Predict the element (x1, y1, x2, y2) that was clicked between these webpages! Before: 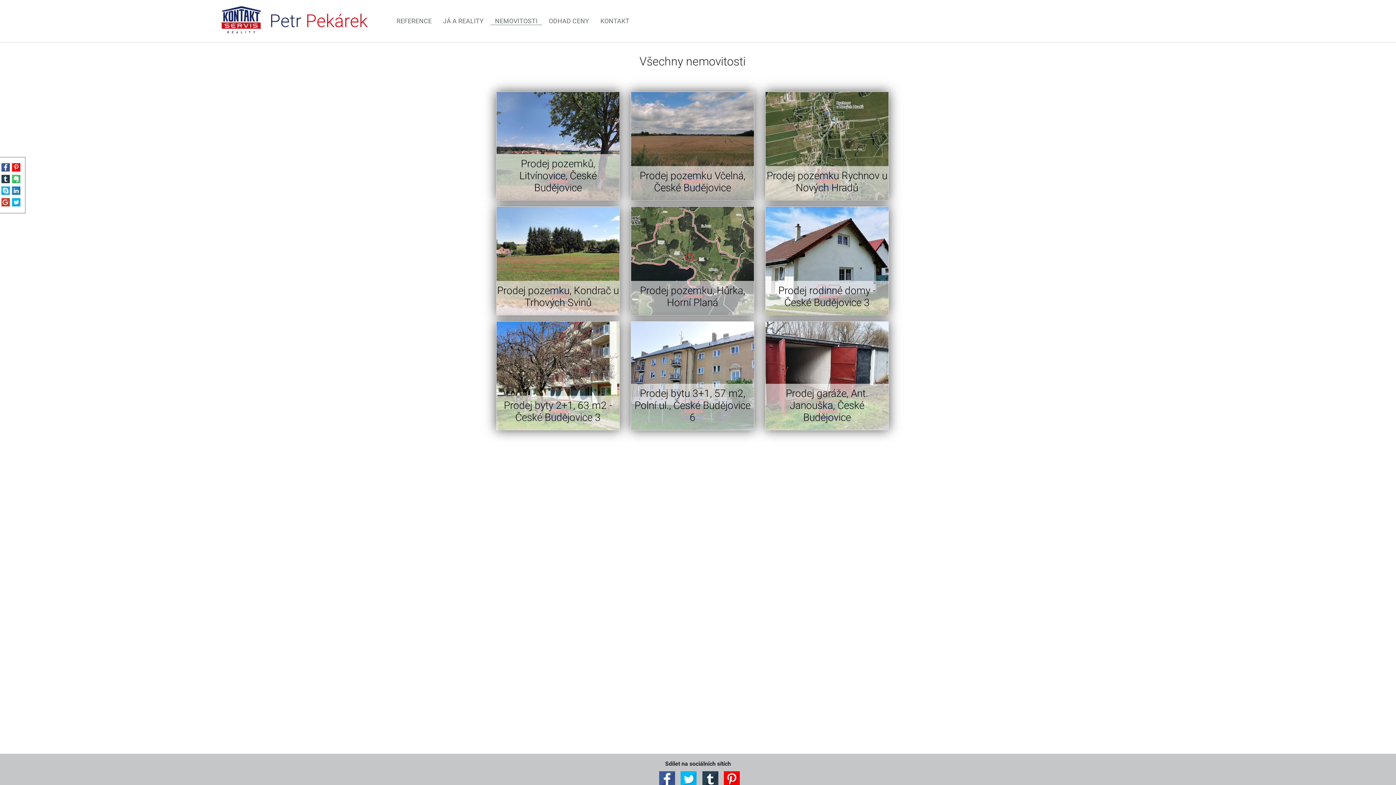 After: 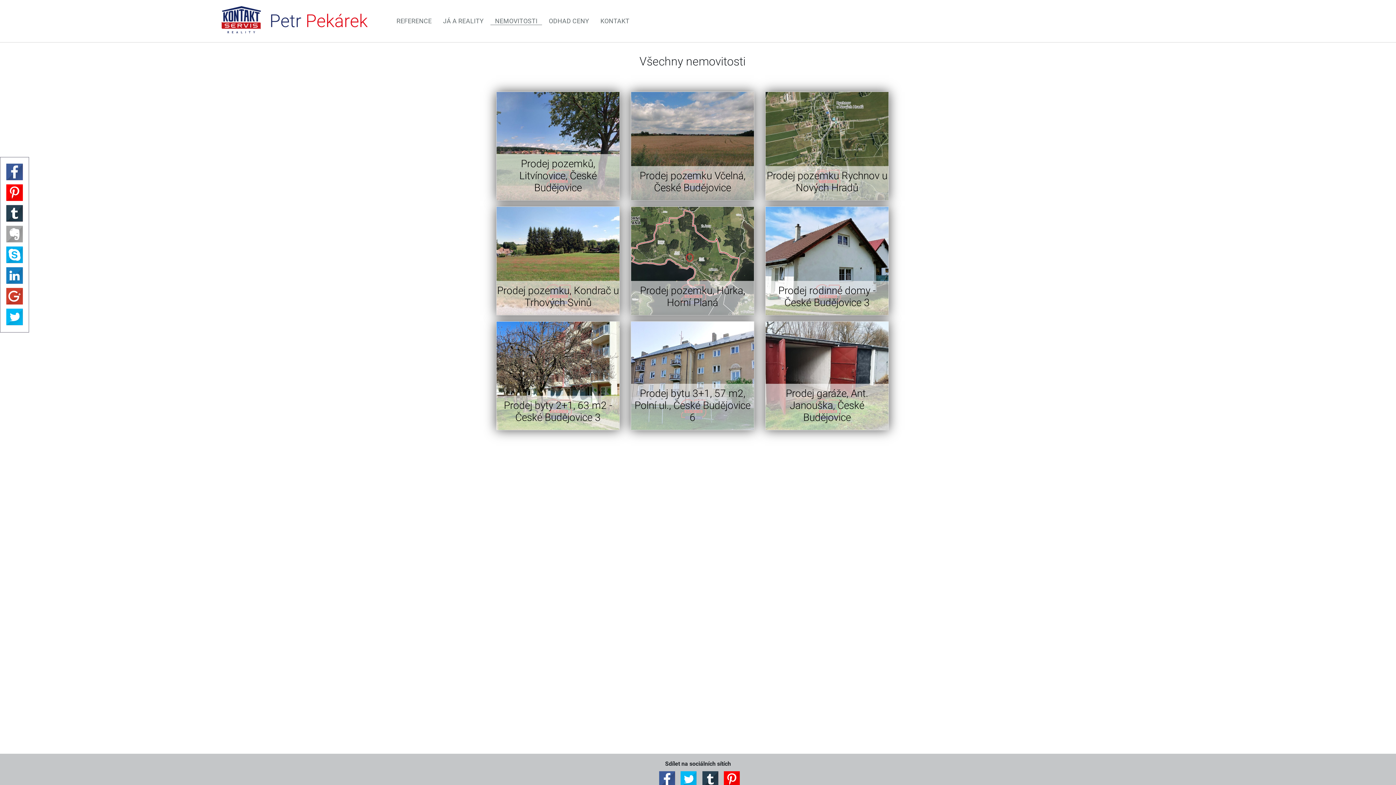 Action: bbox: (11, 174, 20, 183)